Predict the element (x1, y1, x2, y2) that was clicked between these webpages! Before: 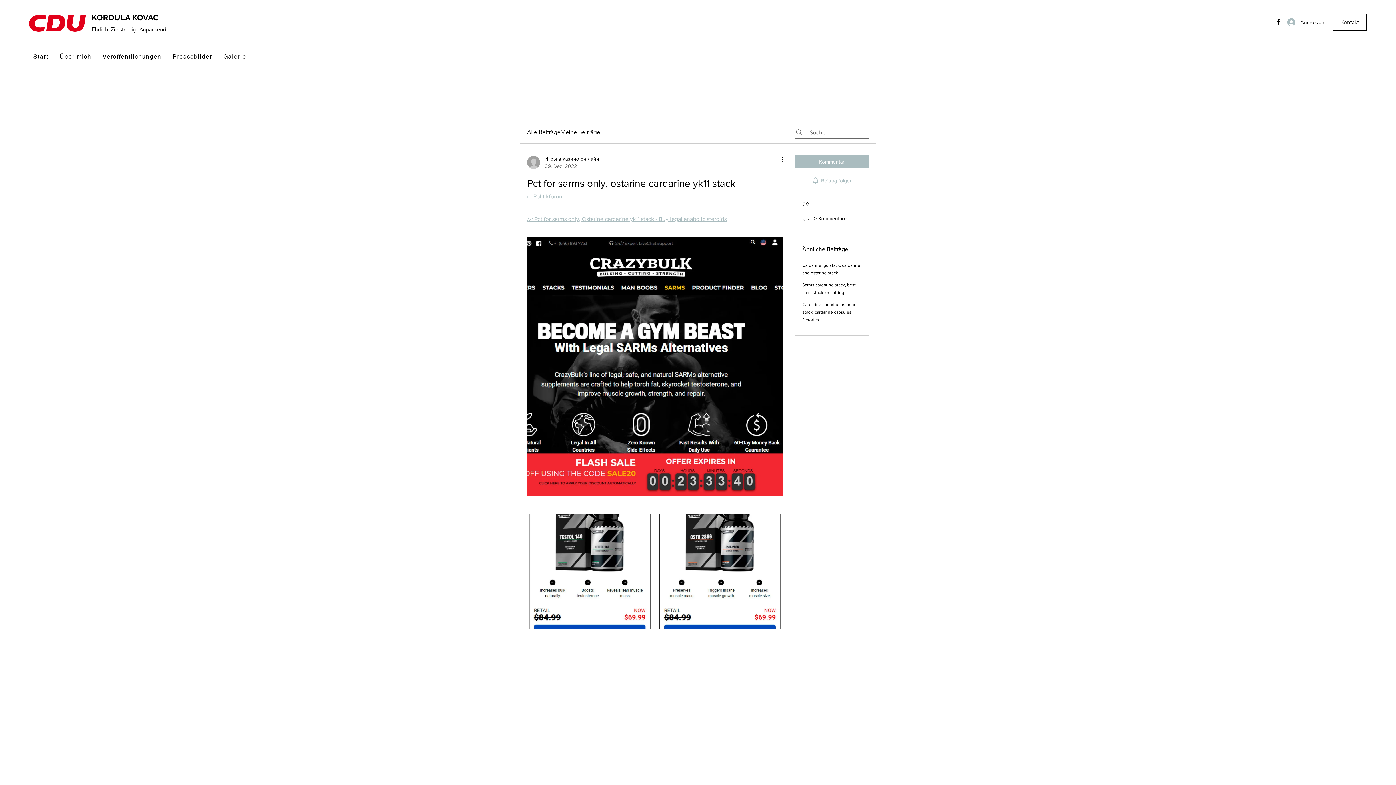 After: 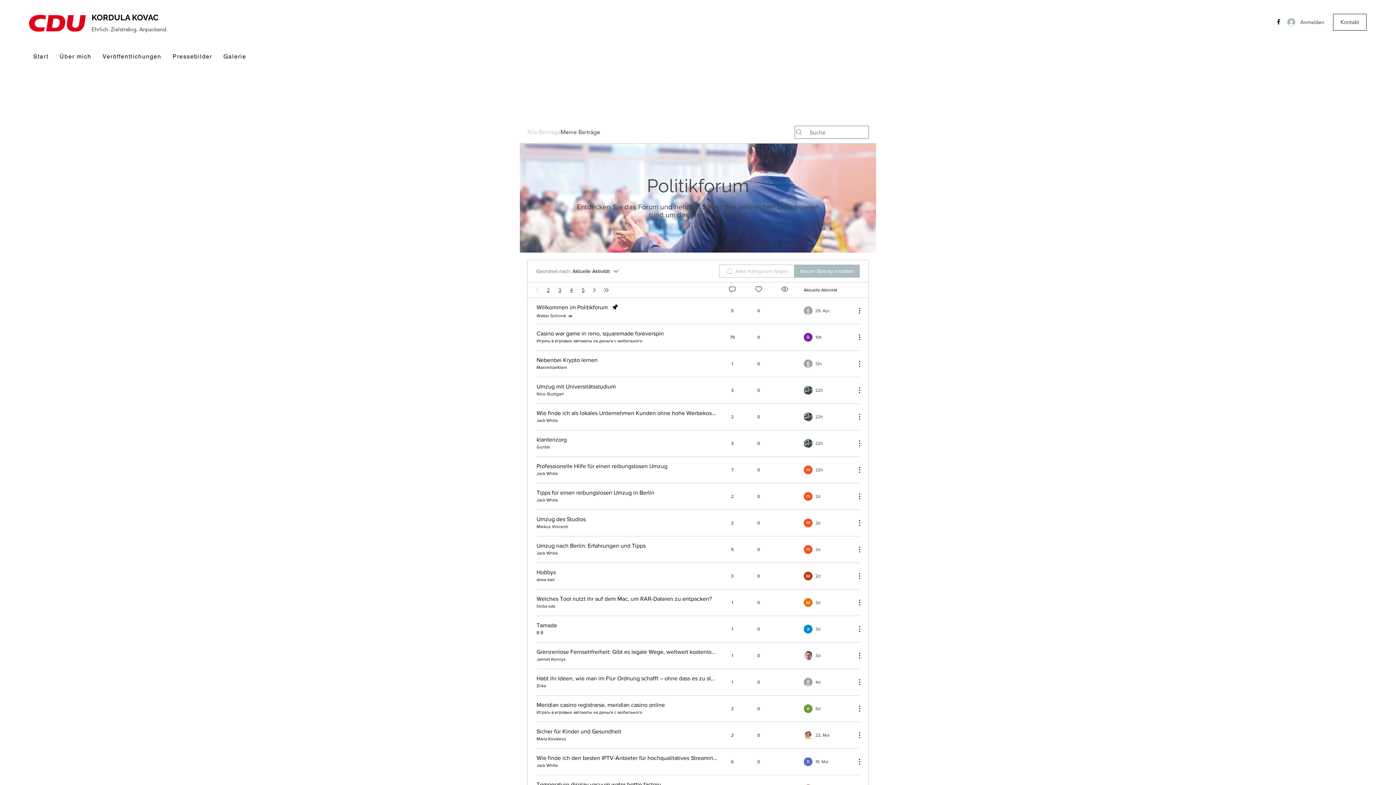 Action: label: Alle Beiträge bbox: (527, 128, 560, 136)